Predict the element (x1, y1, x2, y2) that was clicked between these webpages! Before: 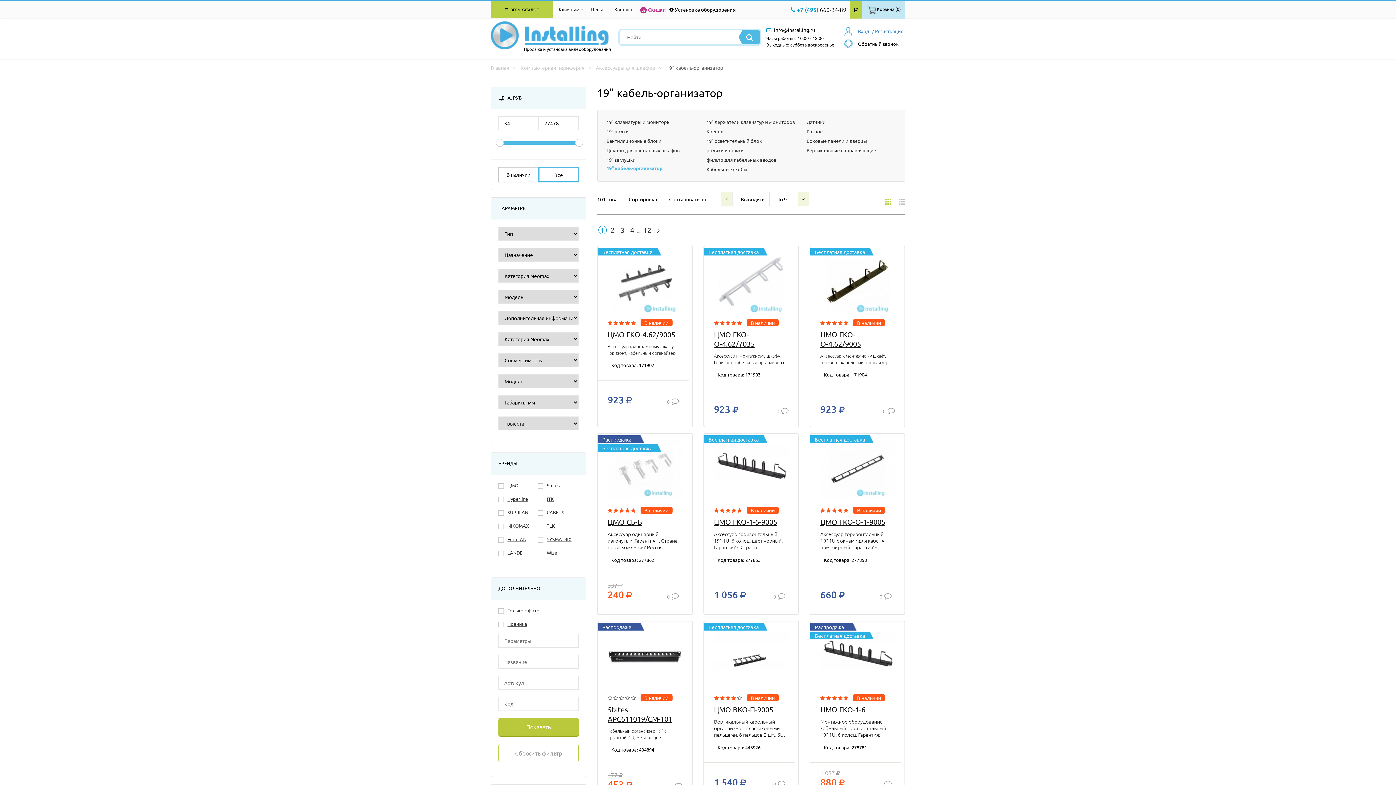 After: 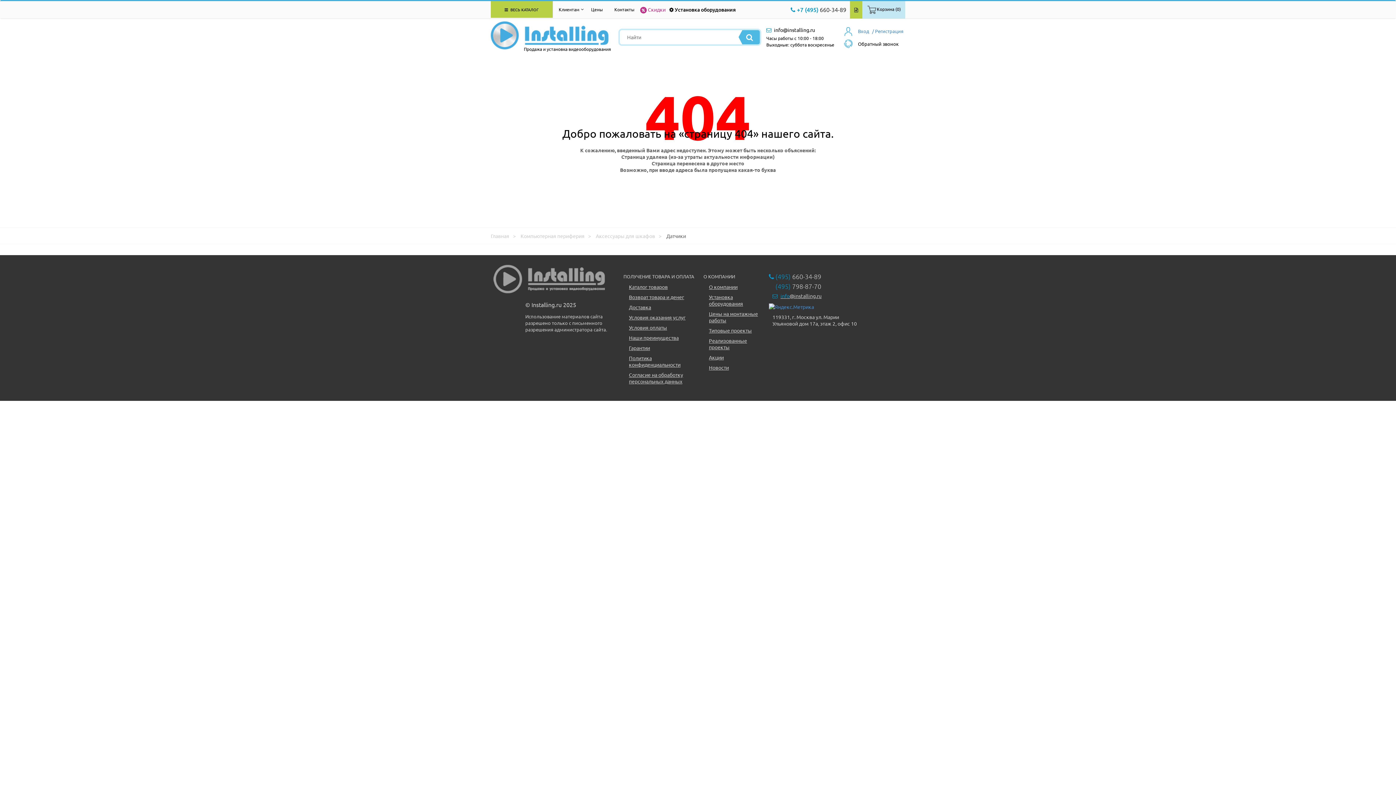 Action: bbox: (806, 117, 895, 126) label: Датчики